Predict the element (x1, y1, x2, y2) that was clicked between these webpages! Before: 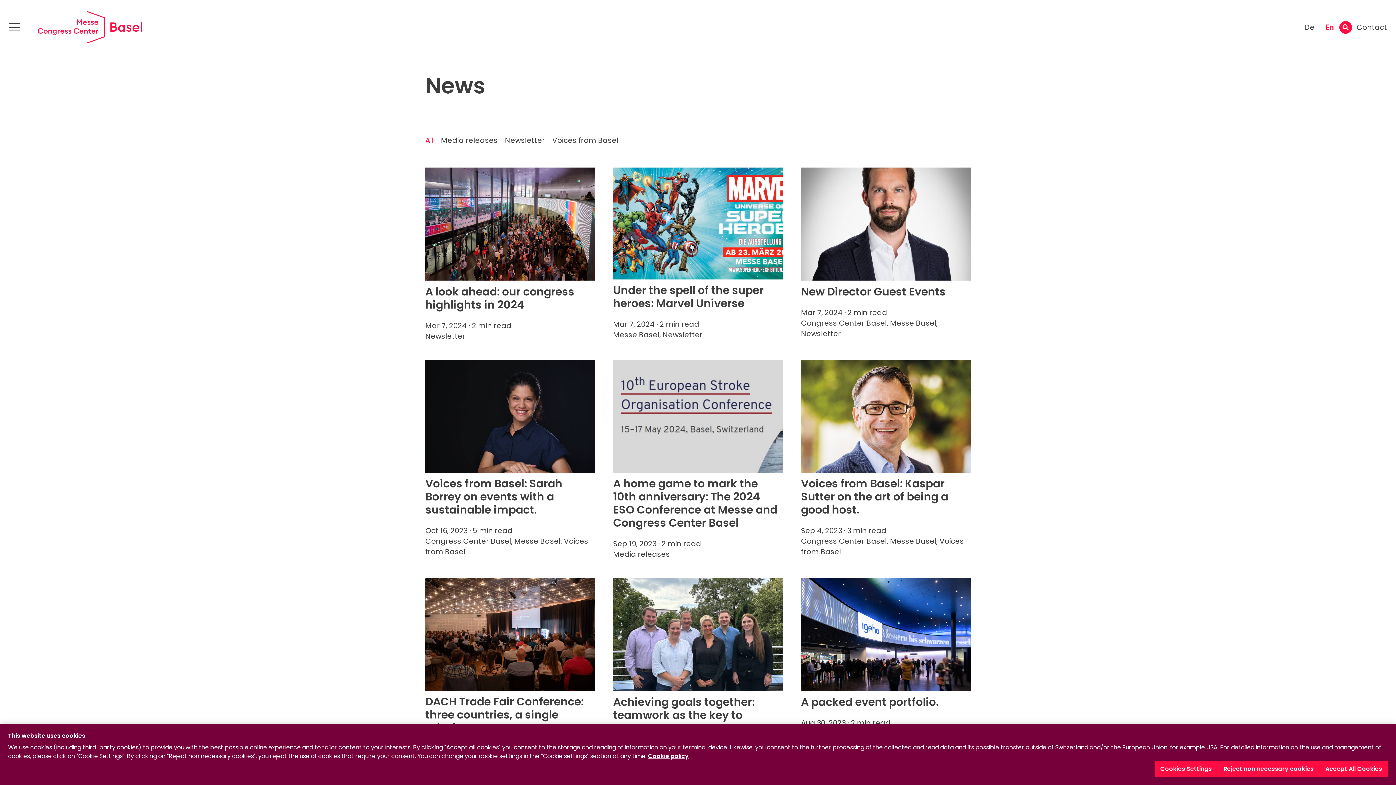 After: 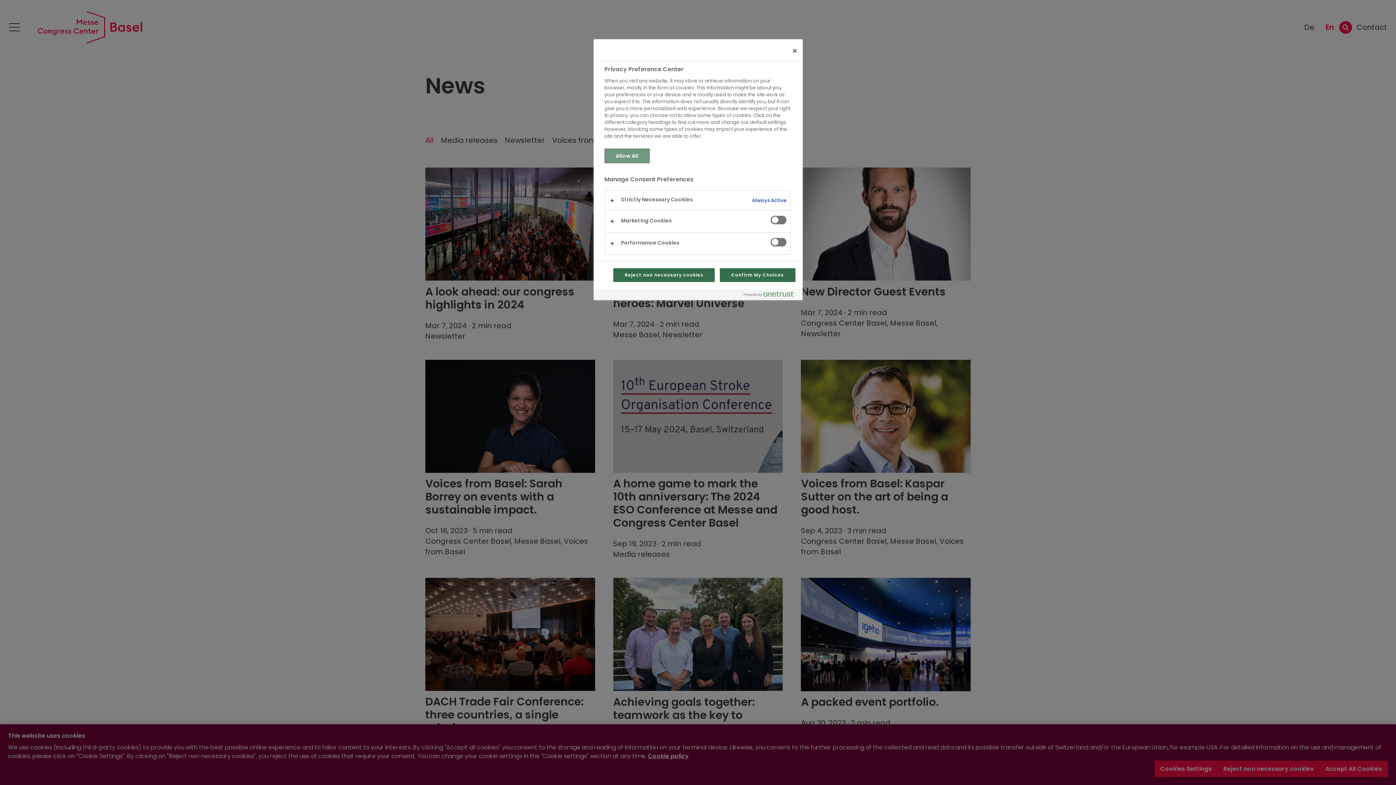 Action: label: Cookies Settings bbox: (1154, 761, 1217, 777)